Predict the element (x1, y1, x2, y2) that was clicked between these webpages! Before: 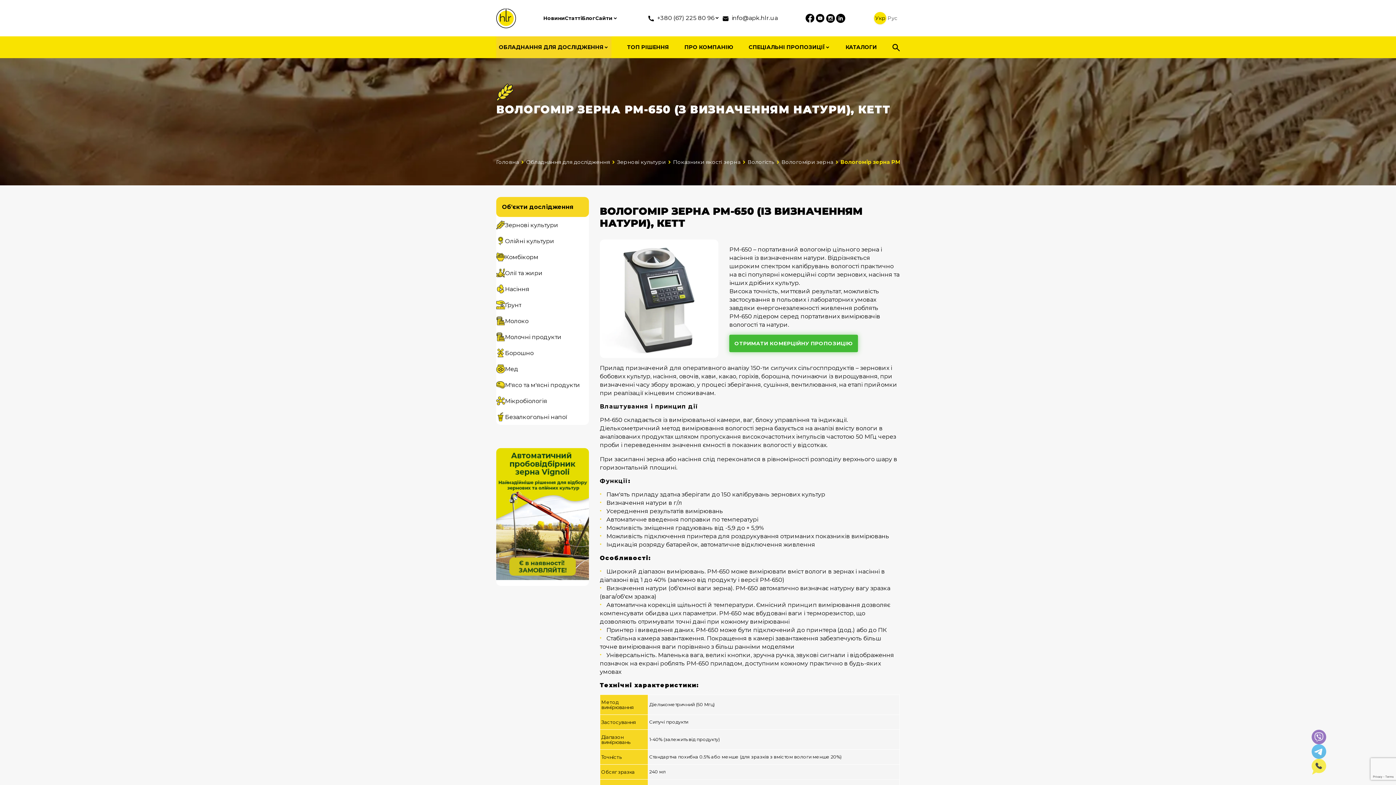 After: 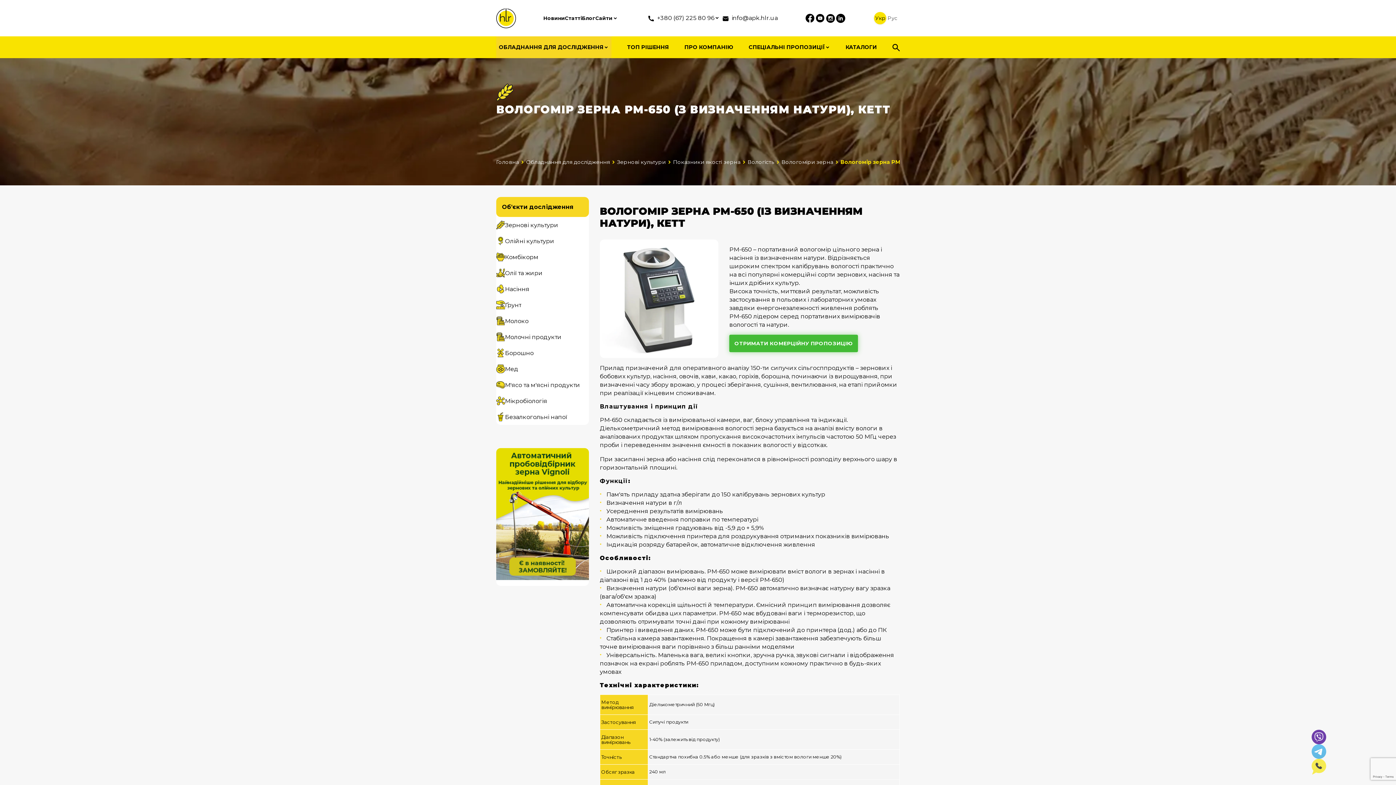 Action: bbox: (1312, 730, 1326, 744)